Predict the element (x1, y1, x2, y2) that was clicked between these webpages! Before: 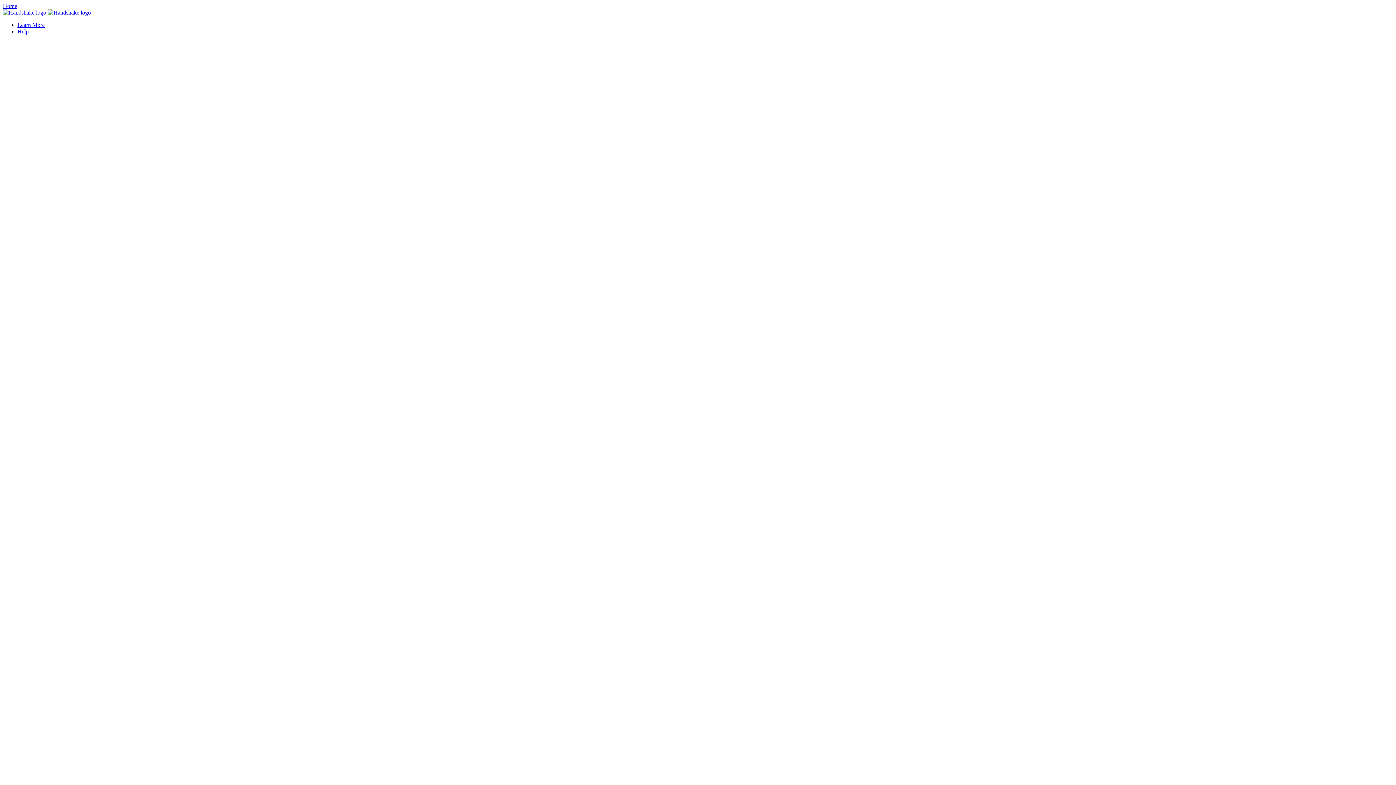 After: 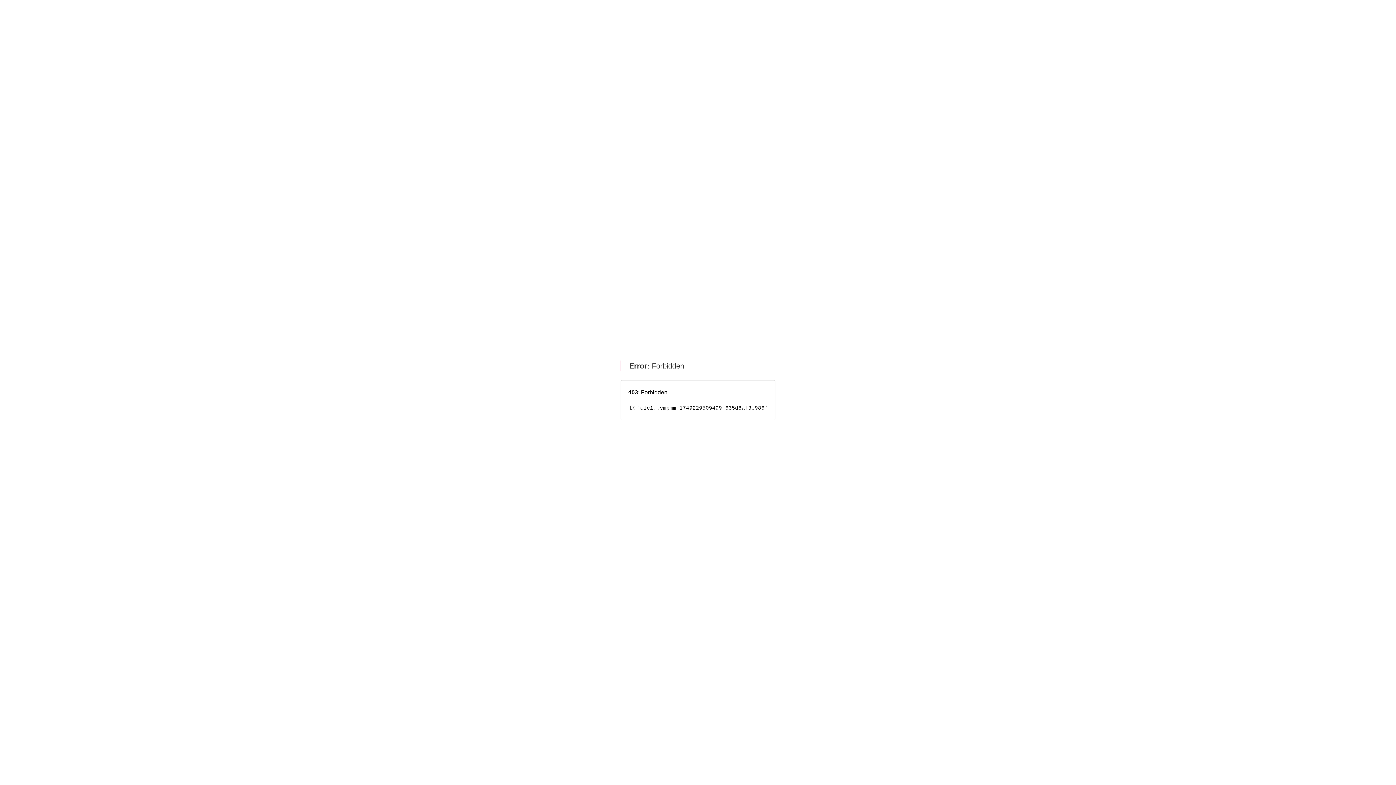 Action: bbox: (2, 9, 90, 15) label:  